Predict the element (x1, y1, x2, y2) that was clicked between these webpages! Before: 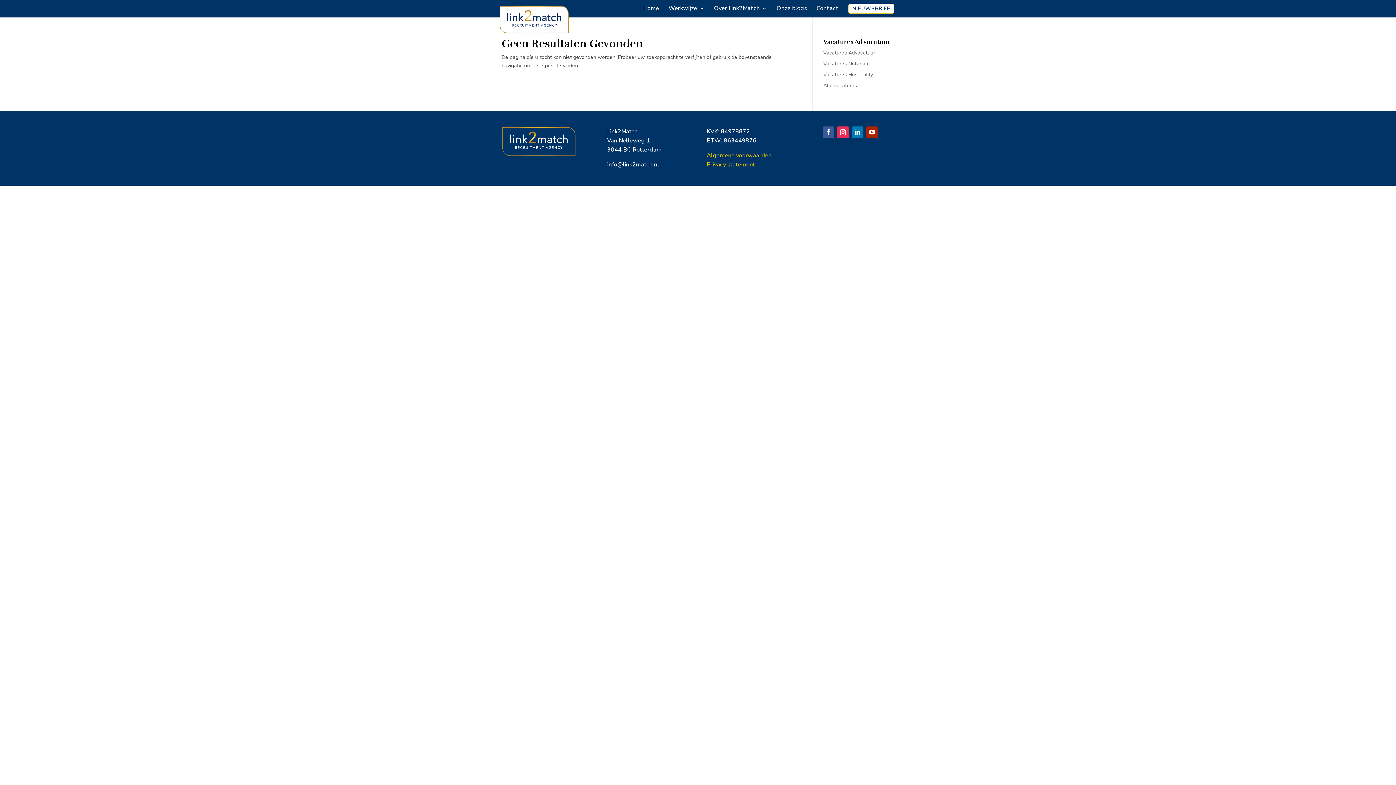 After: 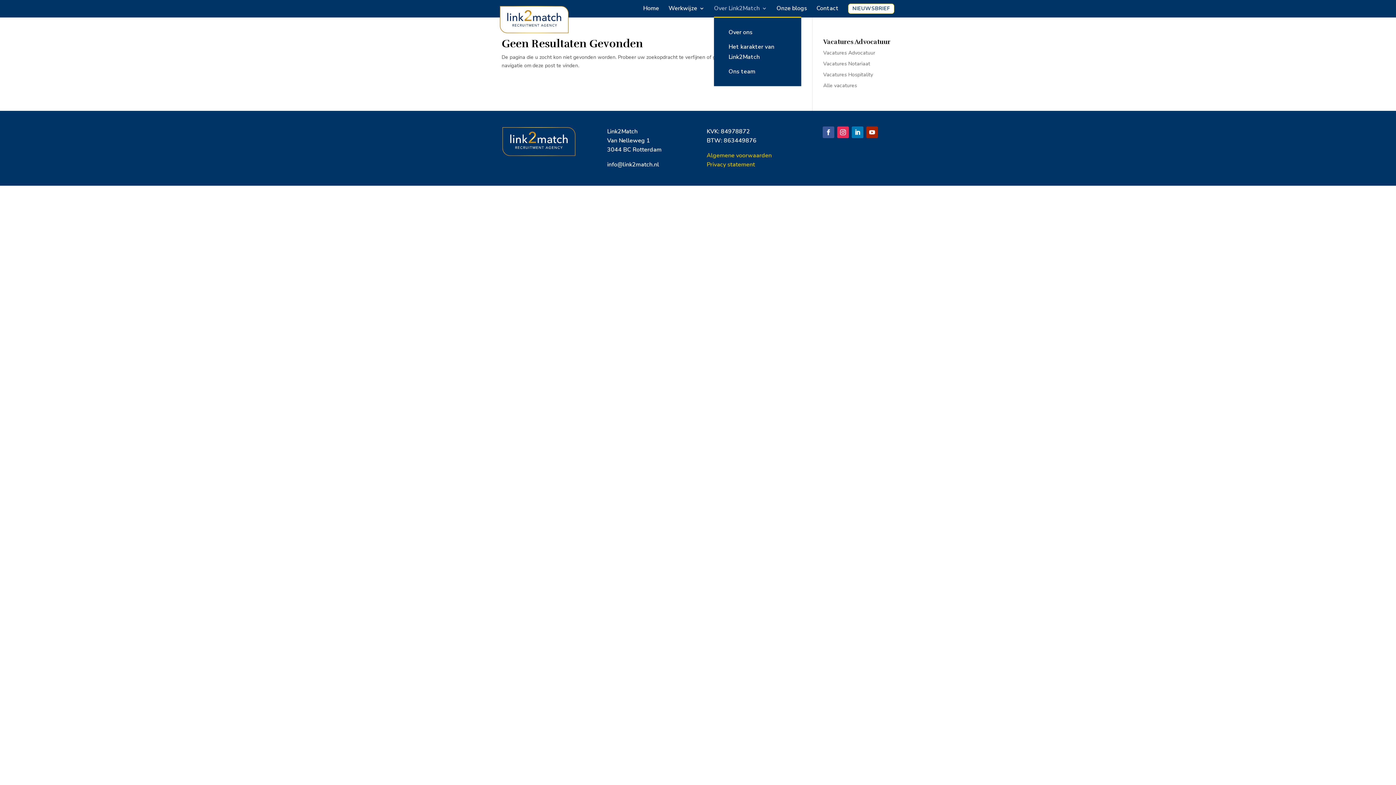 Action: bbox: (714, 5, 767, 16) label: Over Link2Match